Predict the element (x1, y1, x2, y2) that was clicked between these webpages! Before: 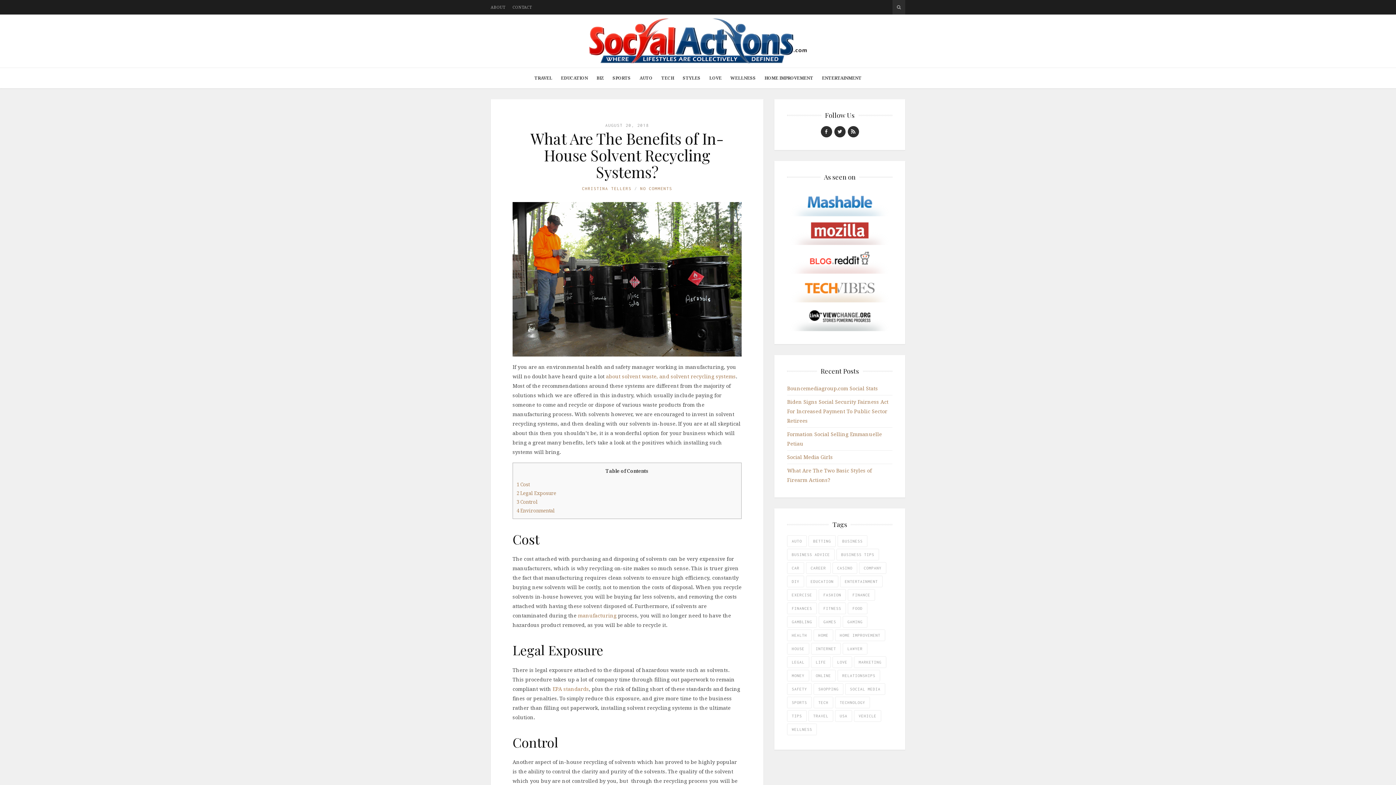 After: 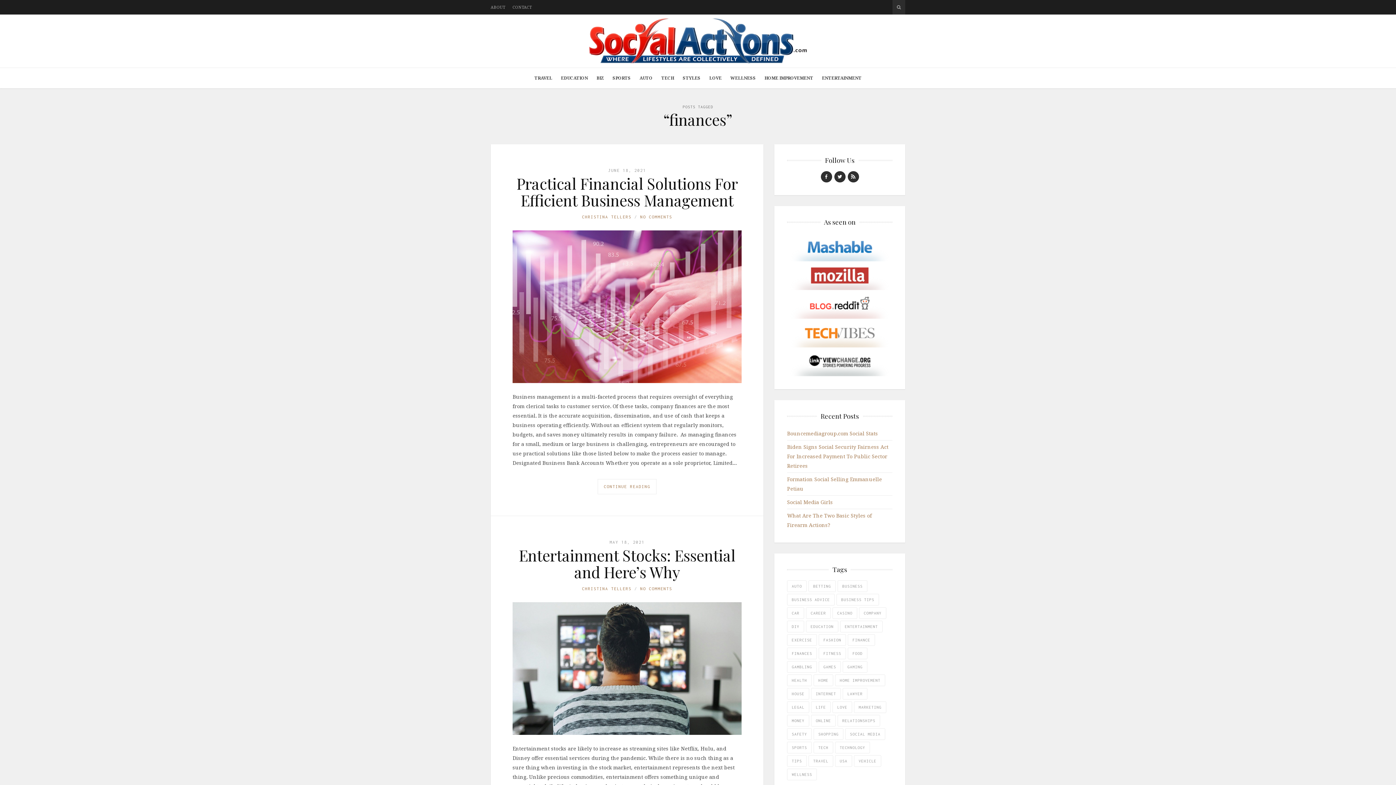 Action: label: finances (23 items) bbox: (787, 602, 817, 614)